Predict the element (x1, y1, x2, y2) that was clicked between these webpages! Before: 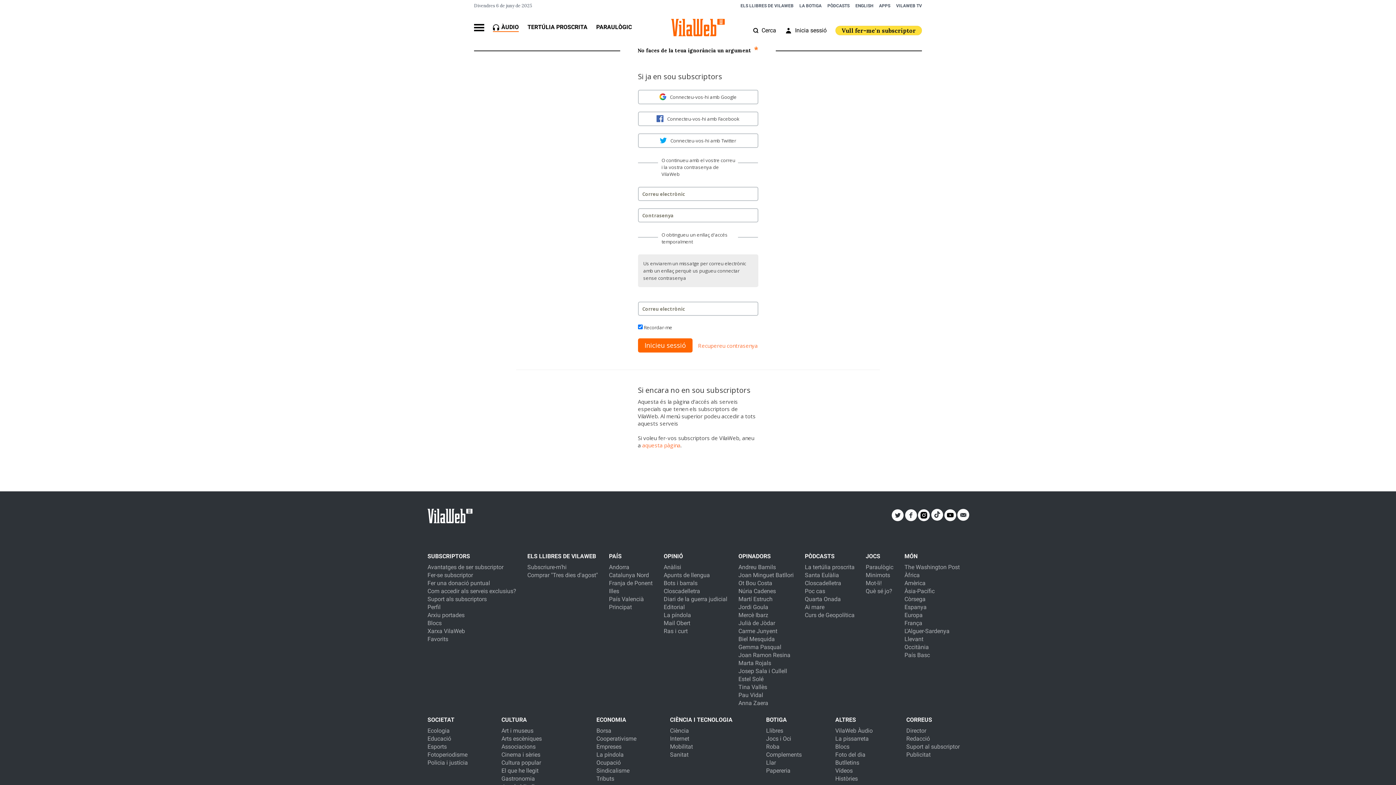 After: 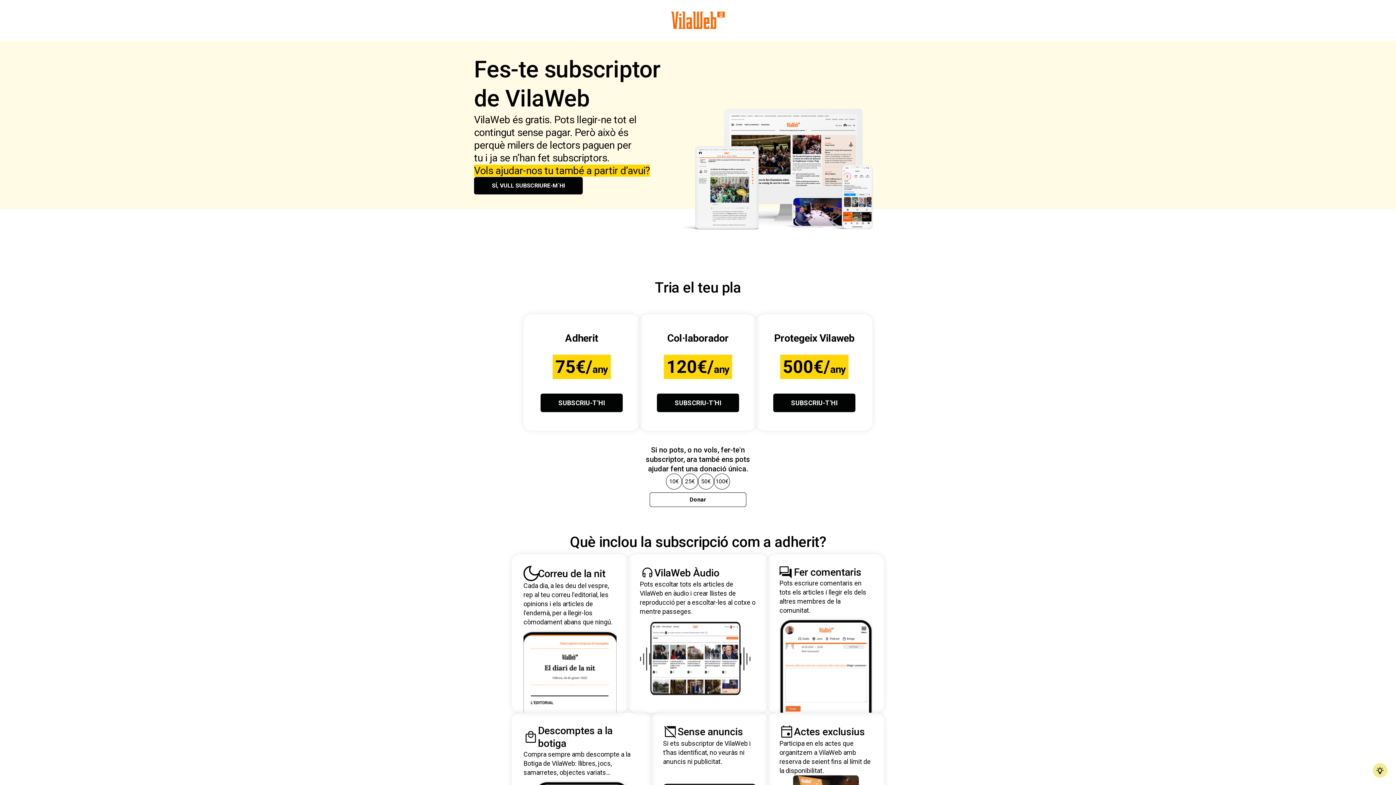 Action: label: aquesta pàgina bbox: (642, 441, 680, 449)